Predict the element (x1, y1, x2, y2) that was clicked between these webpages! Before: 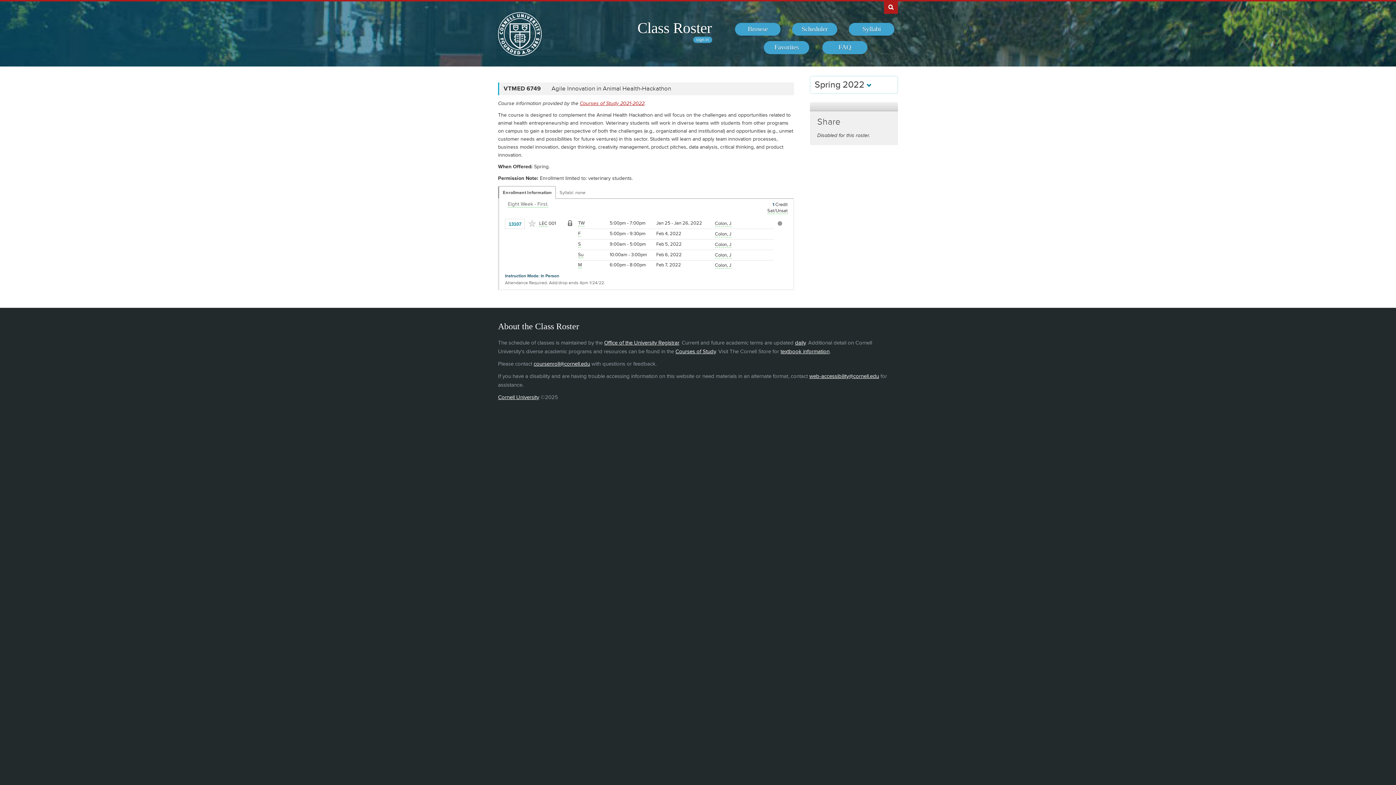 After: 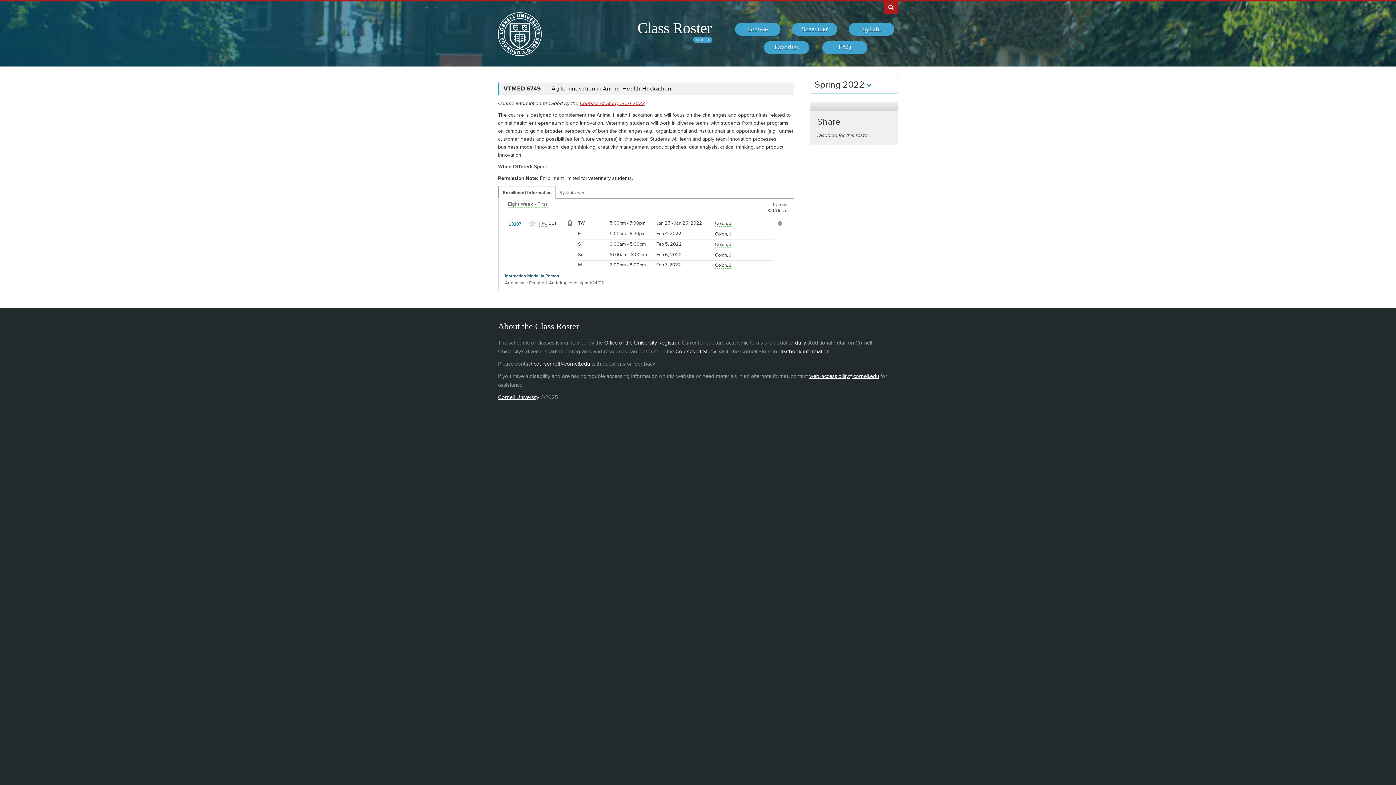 Action: bbox: (780, 348, 829, 355) label: textbook information